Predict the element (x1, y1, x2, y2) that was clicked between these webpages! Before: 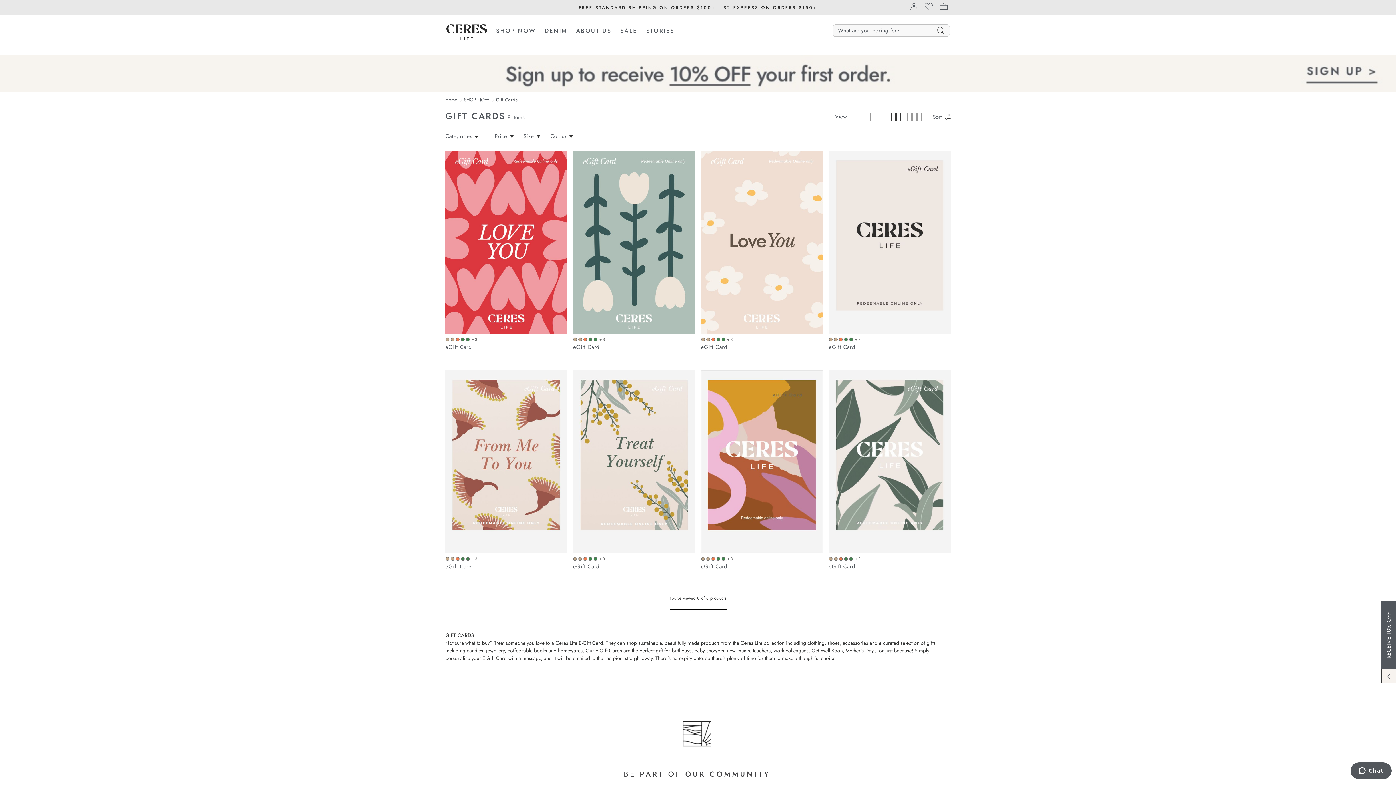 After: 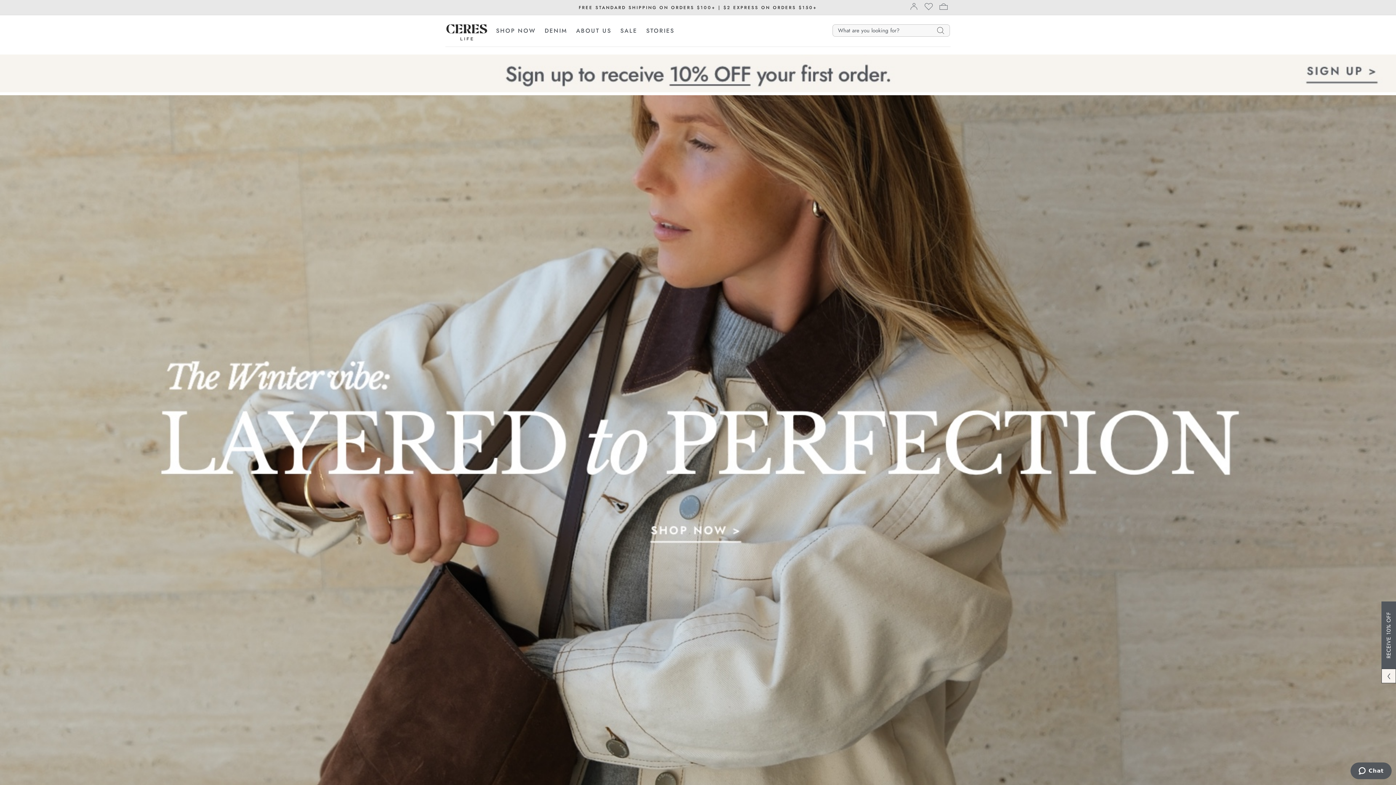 Action: bbox: (446, 34, 487, 42)